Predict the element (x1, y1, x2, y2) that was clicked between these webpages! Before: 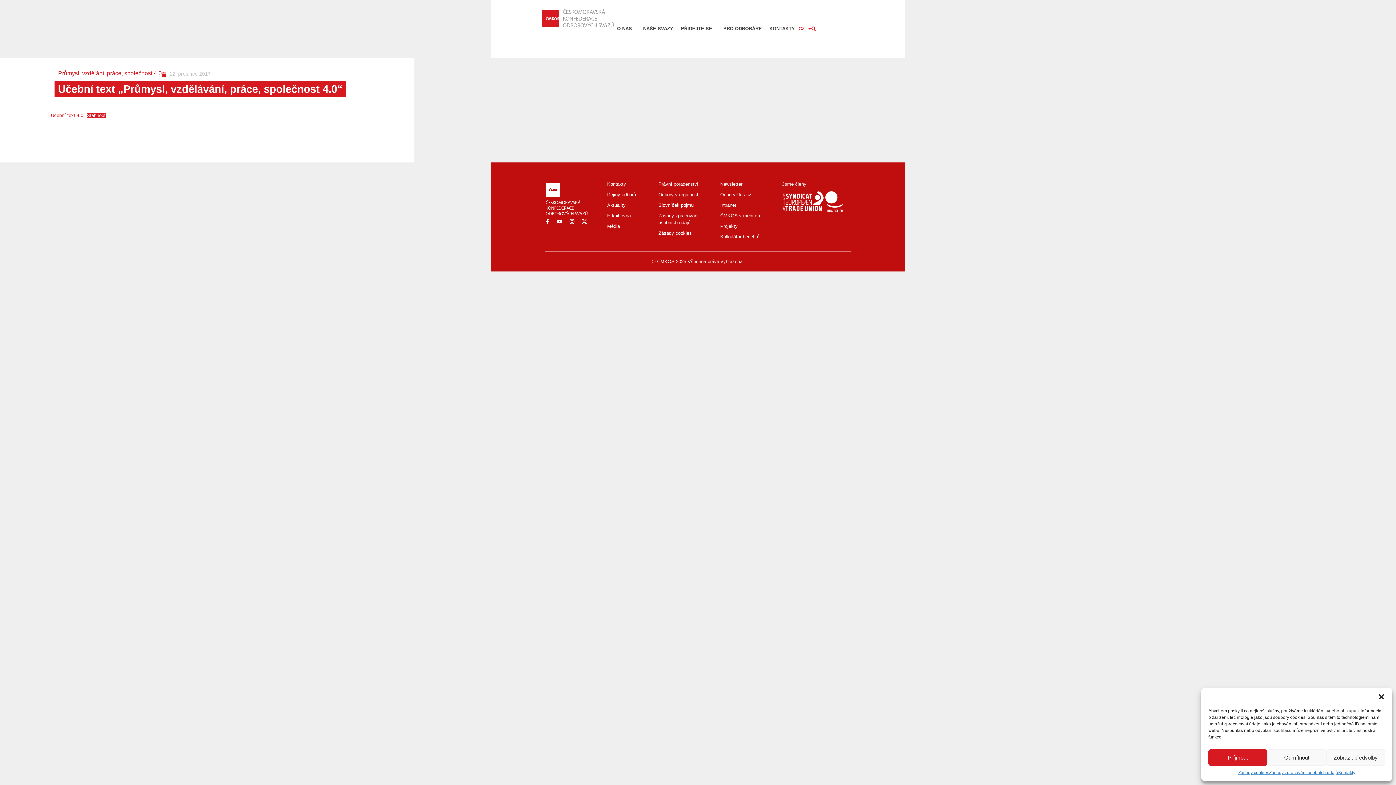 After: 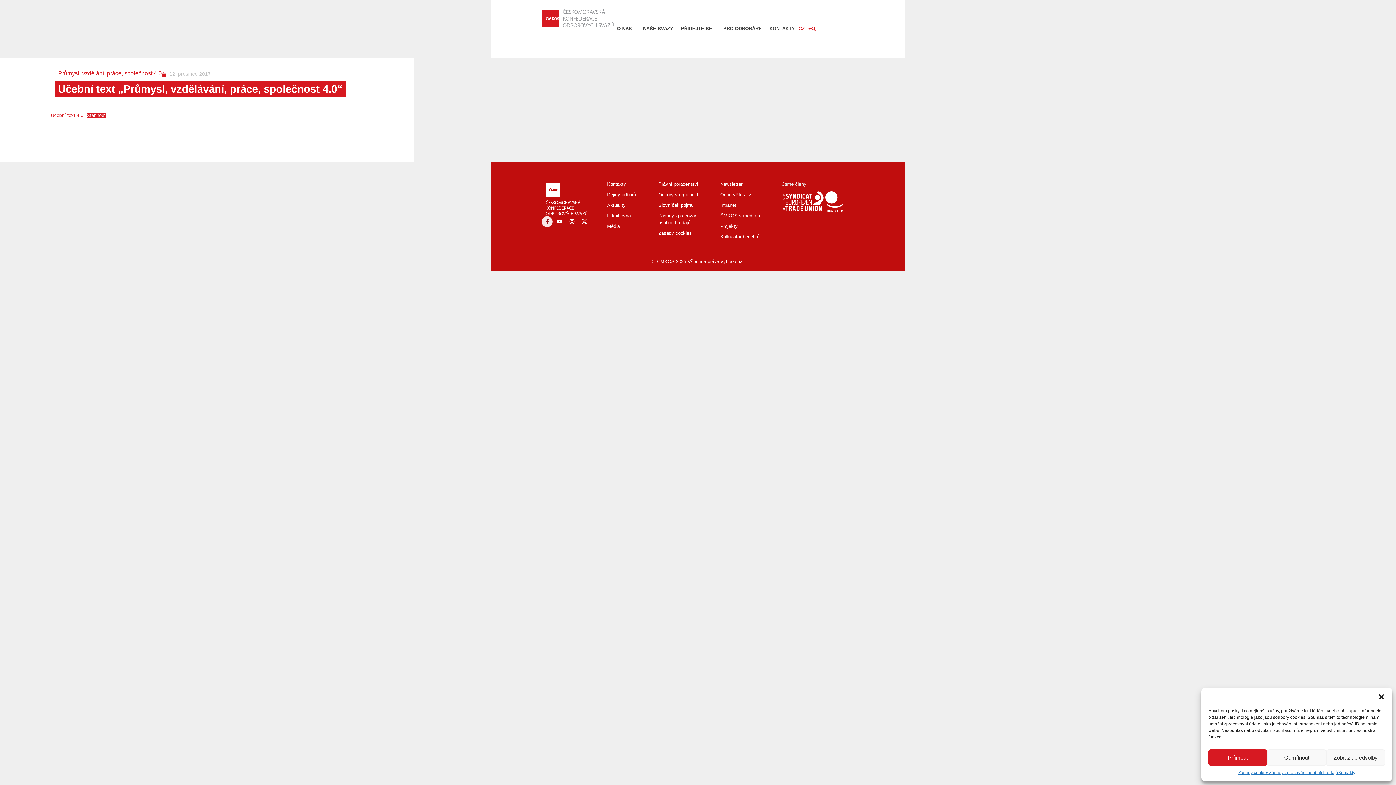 Action: bbox: (541, 216, 552, 227) label: Facebook-f